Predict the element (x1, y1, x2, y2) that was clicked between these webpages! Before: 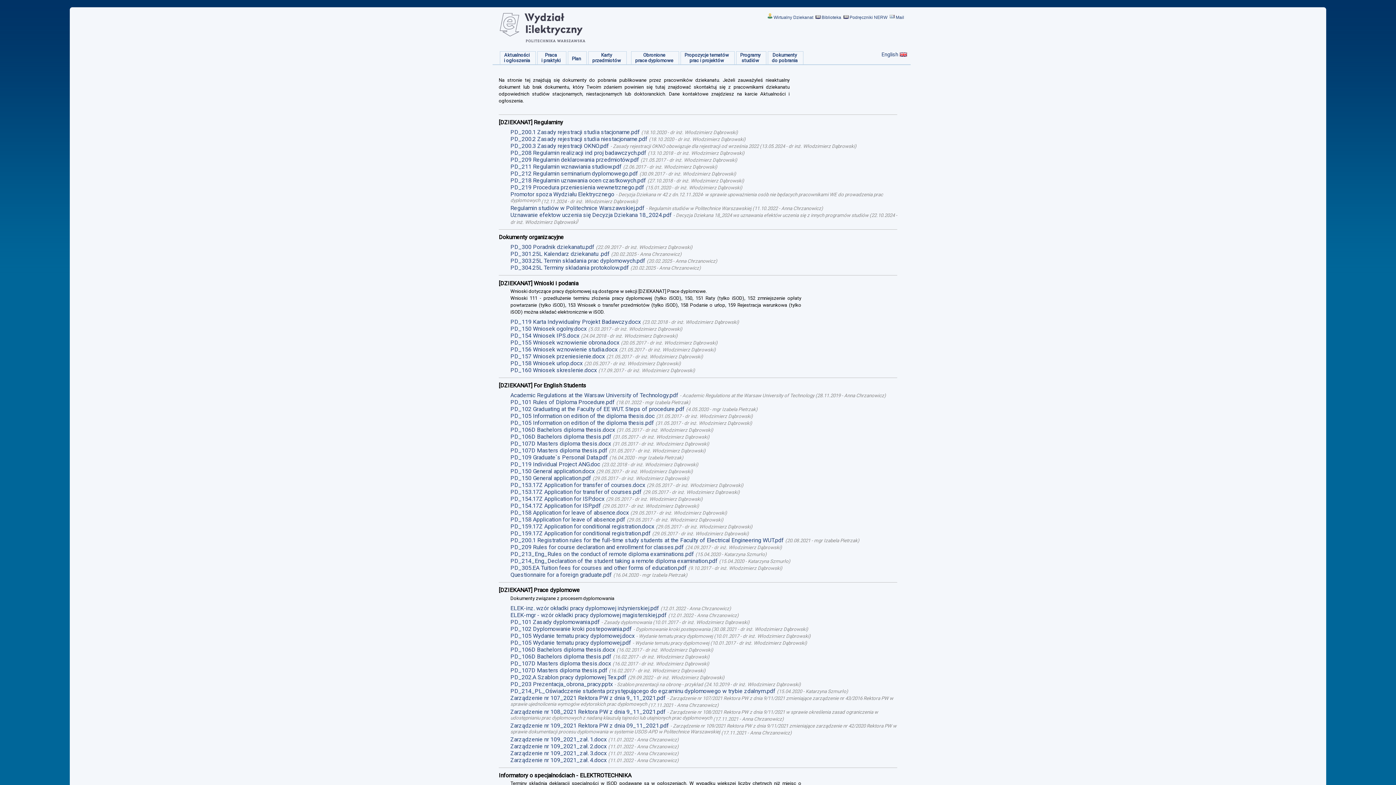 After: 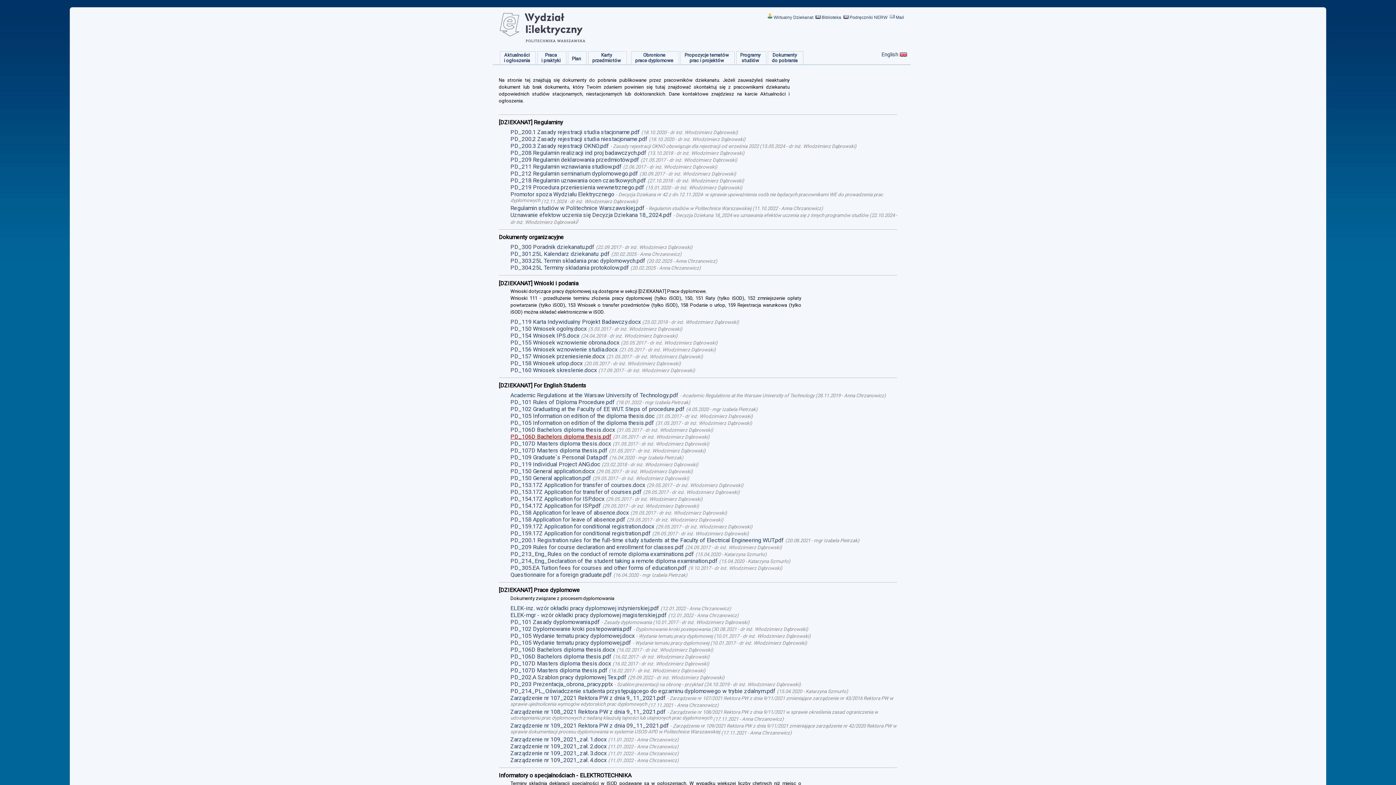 Action: bbox: (510, 433, 611, 440) label: PD_106D Bachelors diploma thesis.pdf